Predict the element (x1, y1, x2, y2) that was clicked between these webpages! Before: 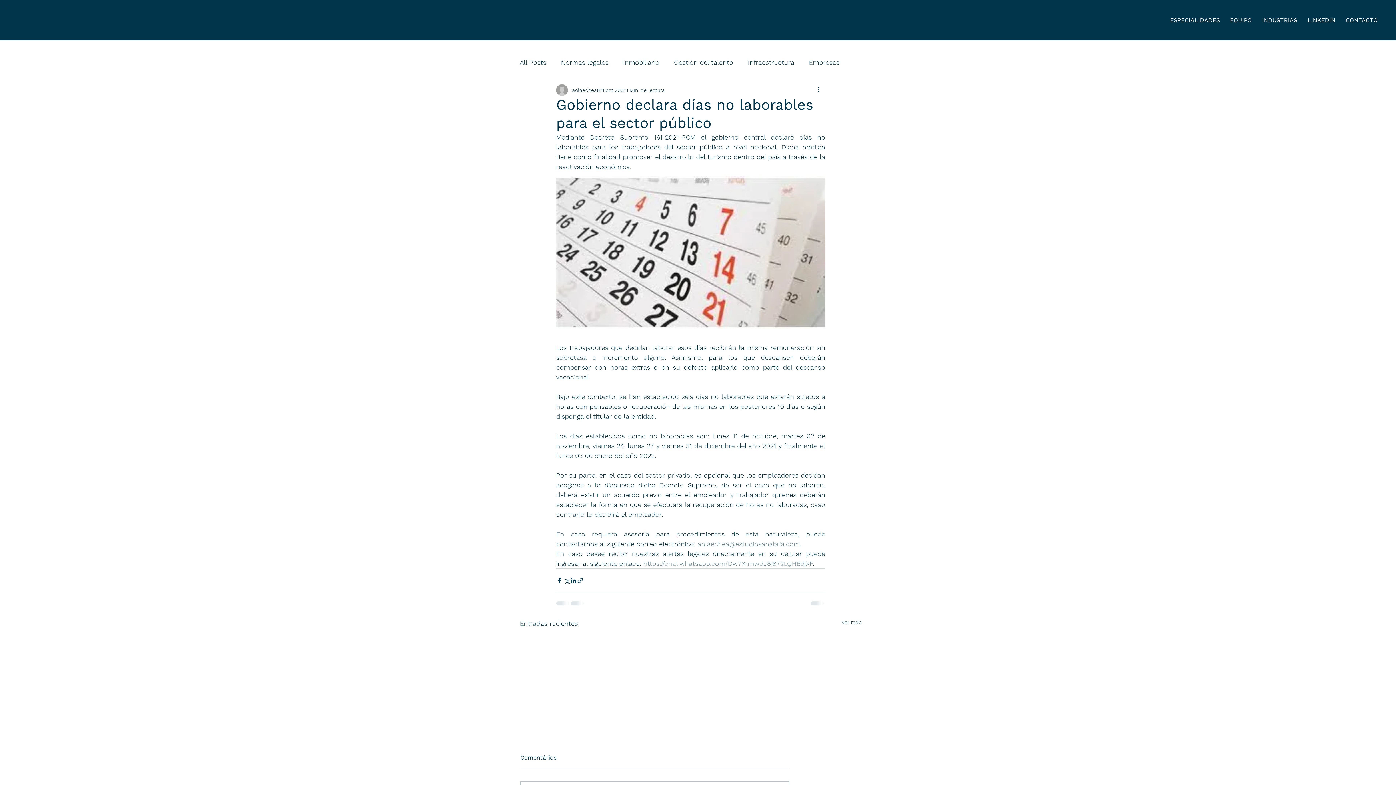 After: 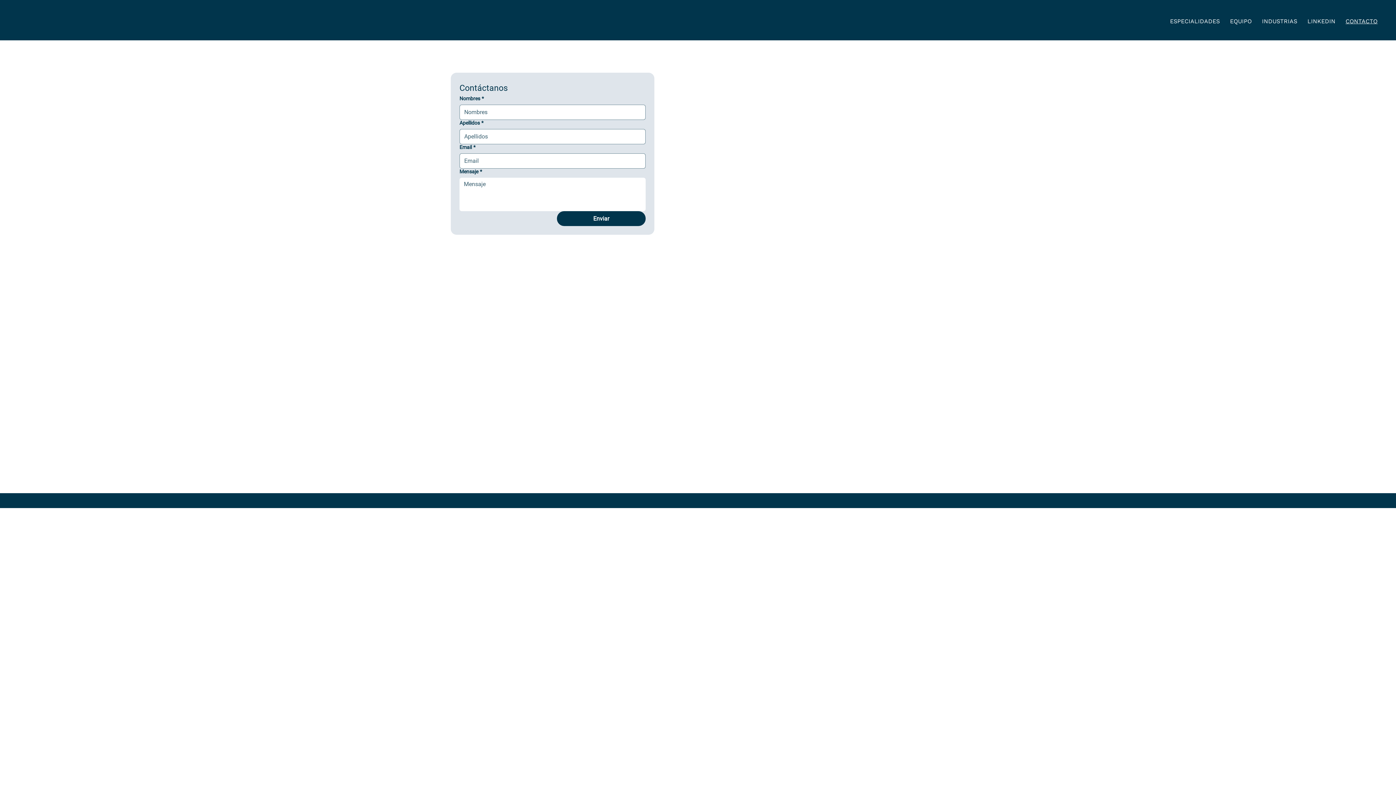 Action: bbox: (1342, 13, 1381, 27) label: CONTACTO